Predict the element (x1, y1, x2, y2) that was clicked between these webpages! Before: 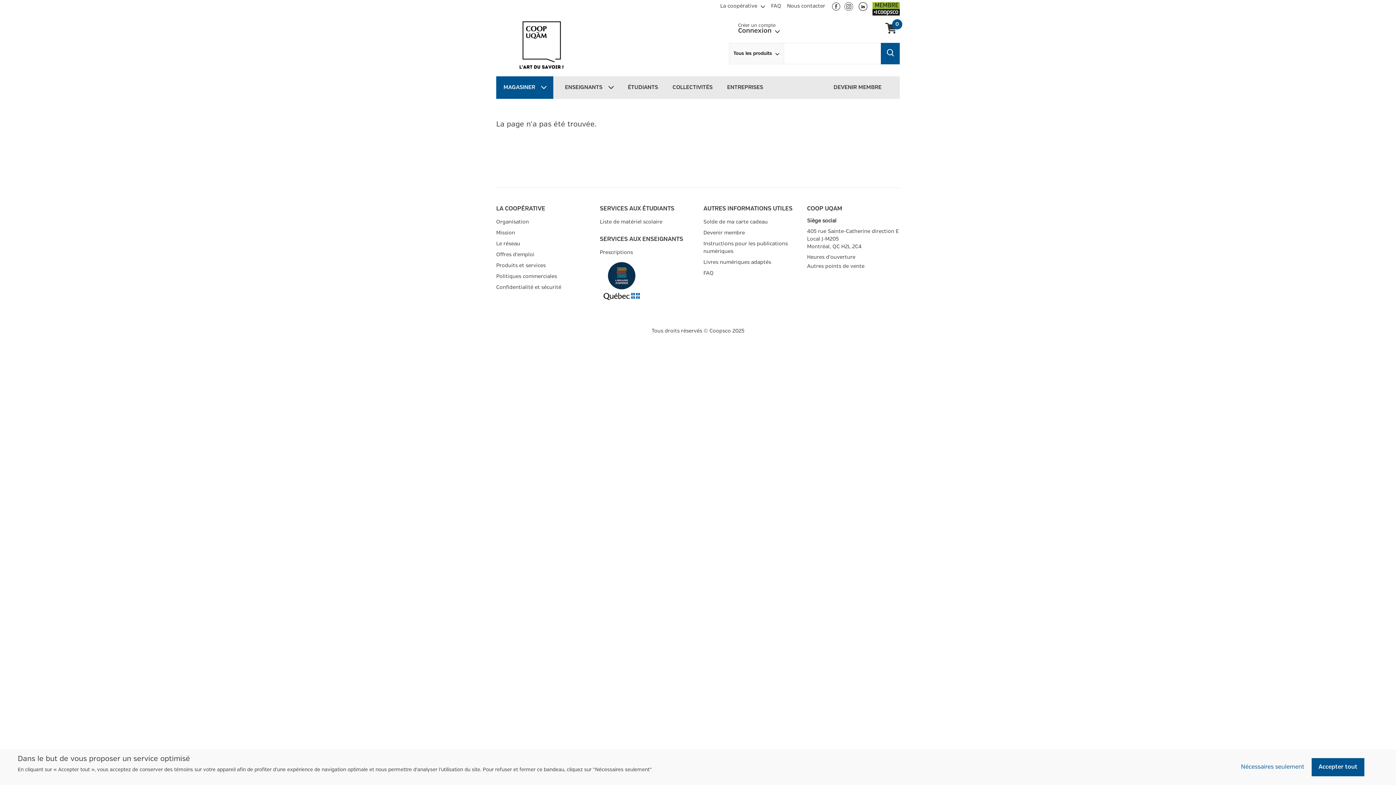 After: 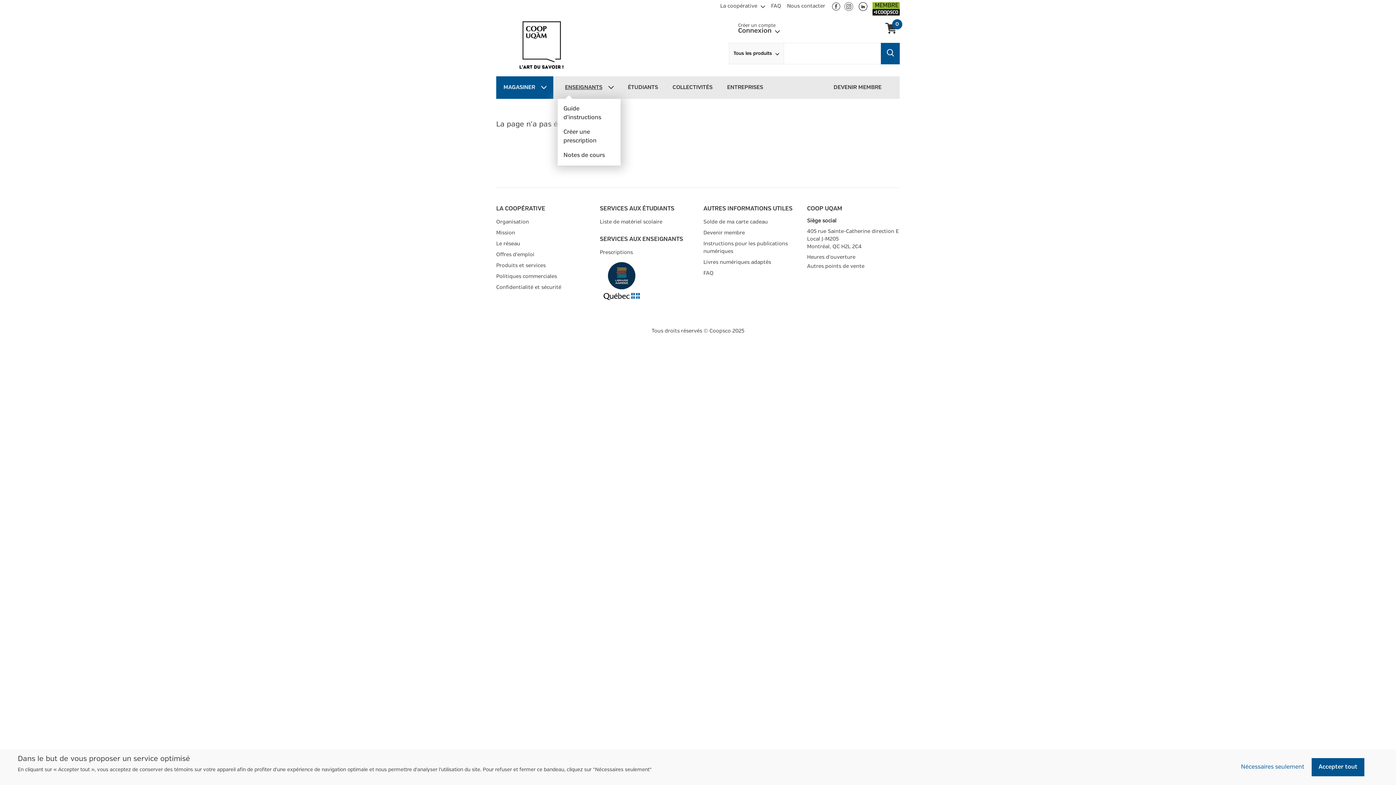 Action: label: ENSEIGNANTS bbox: (557, 76, 620, 98)